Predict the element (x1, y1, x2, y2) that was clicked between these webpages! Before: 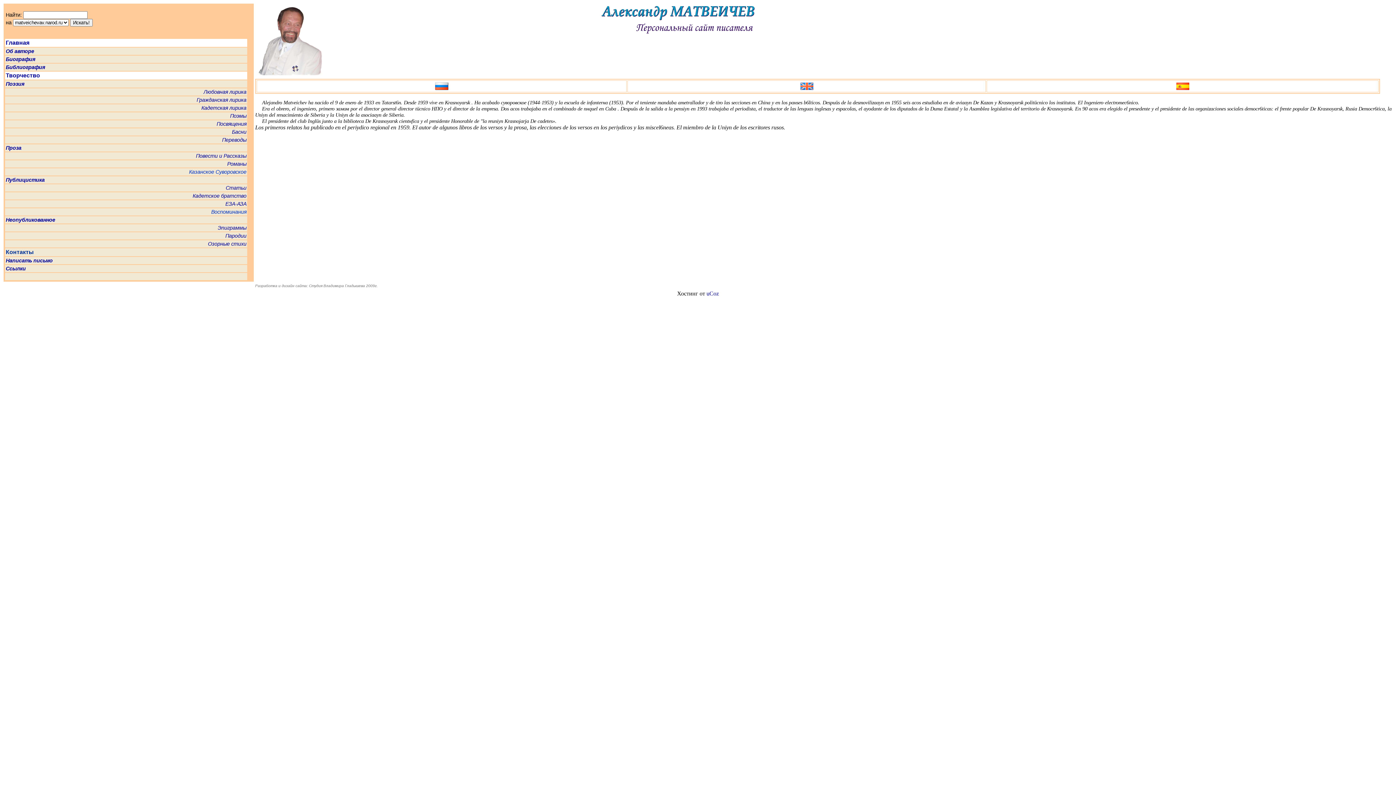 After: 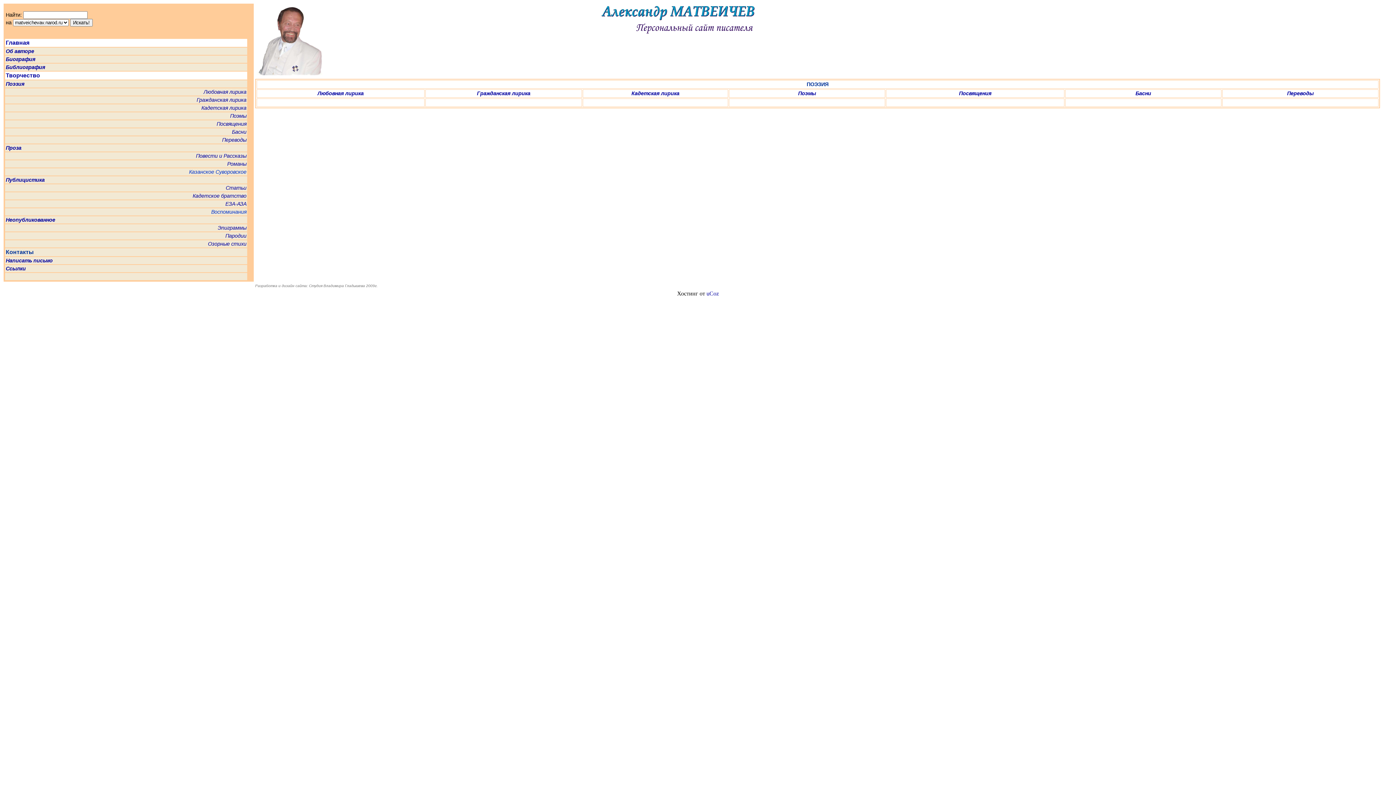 Action: label: Поэзия bbox: (5, 81, 24, 86)